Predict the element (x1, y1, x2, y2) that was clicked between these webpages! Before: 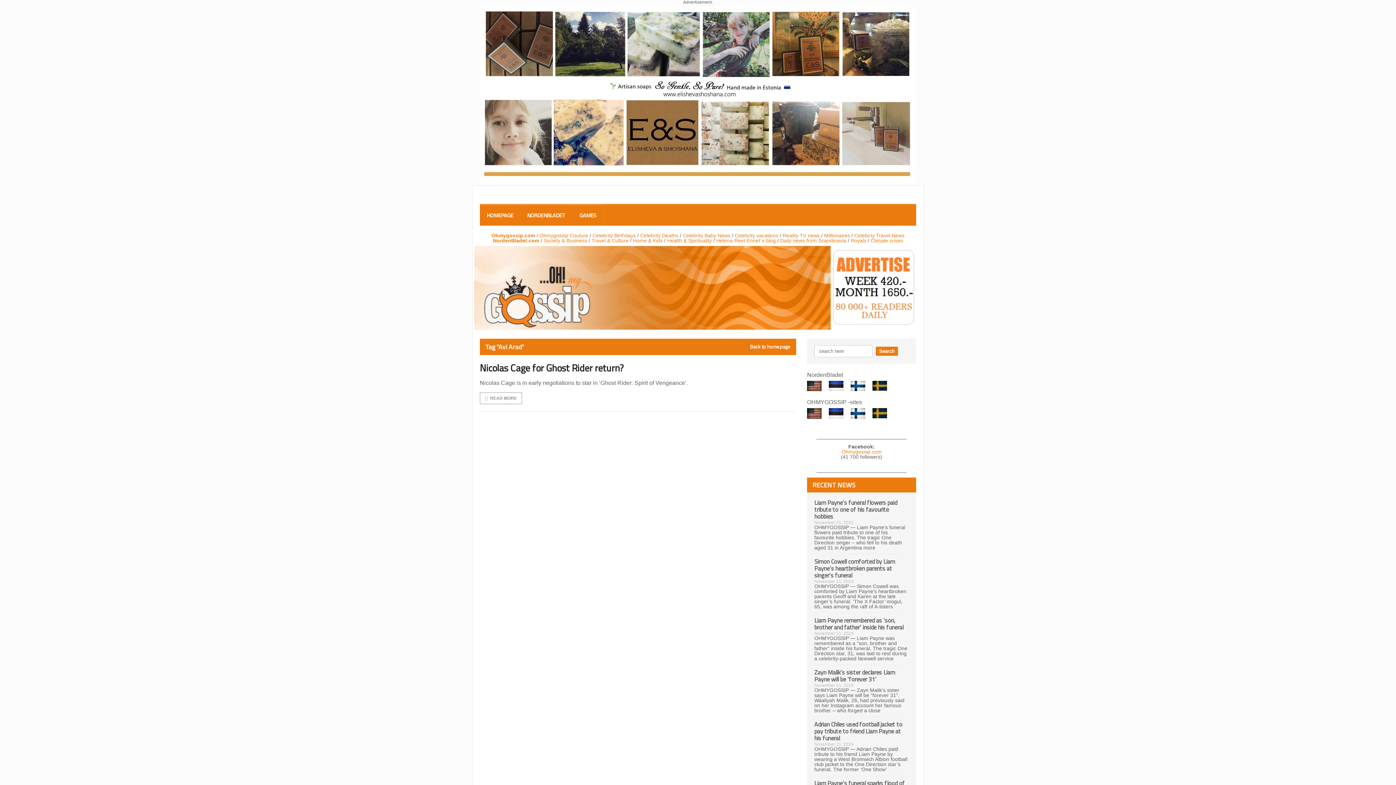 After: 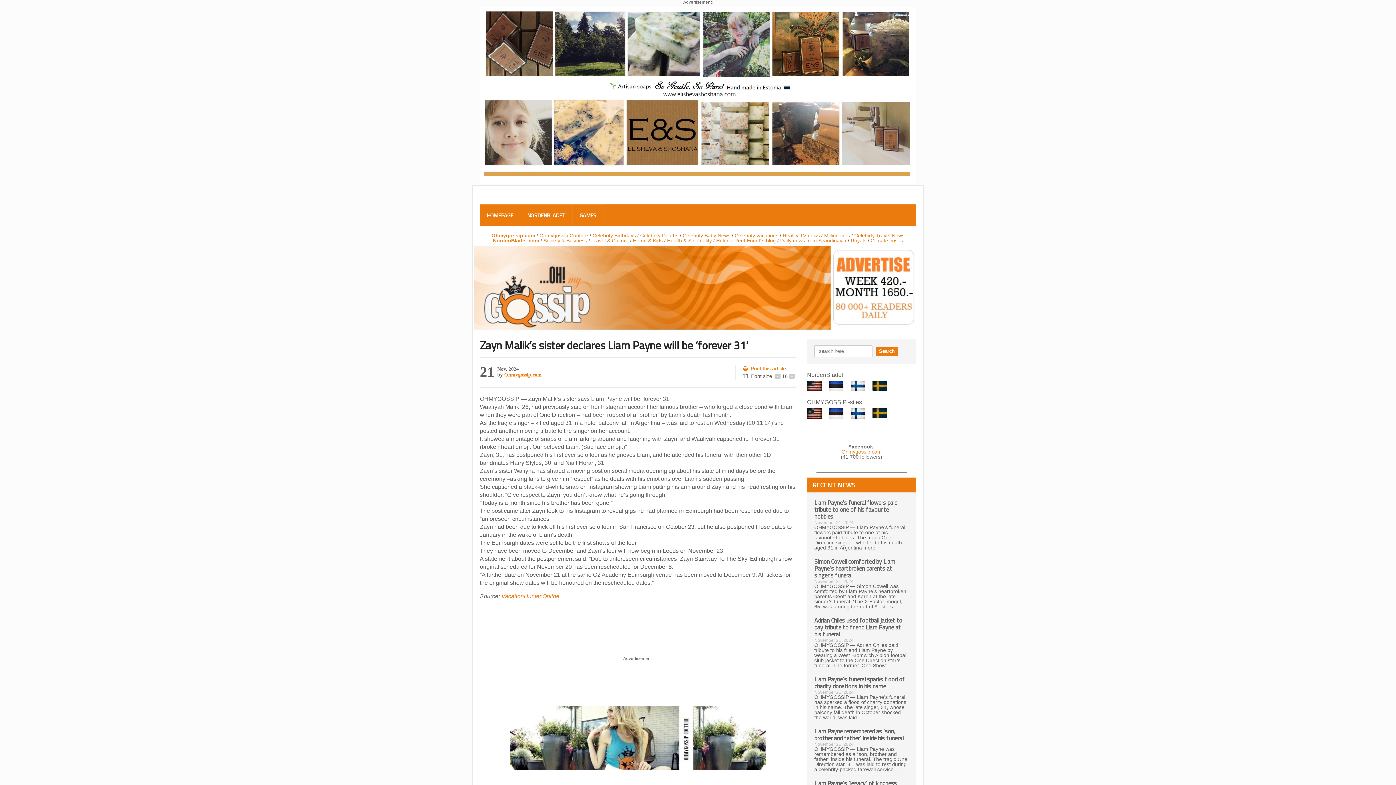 Action: label: Zayn Malik’s sister declares Liam Payne will be ‘forever 31’ bbox: (814, 668, 895, 684)